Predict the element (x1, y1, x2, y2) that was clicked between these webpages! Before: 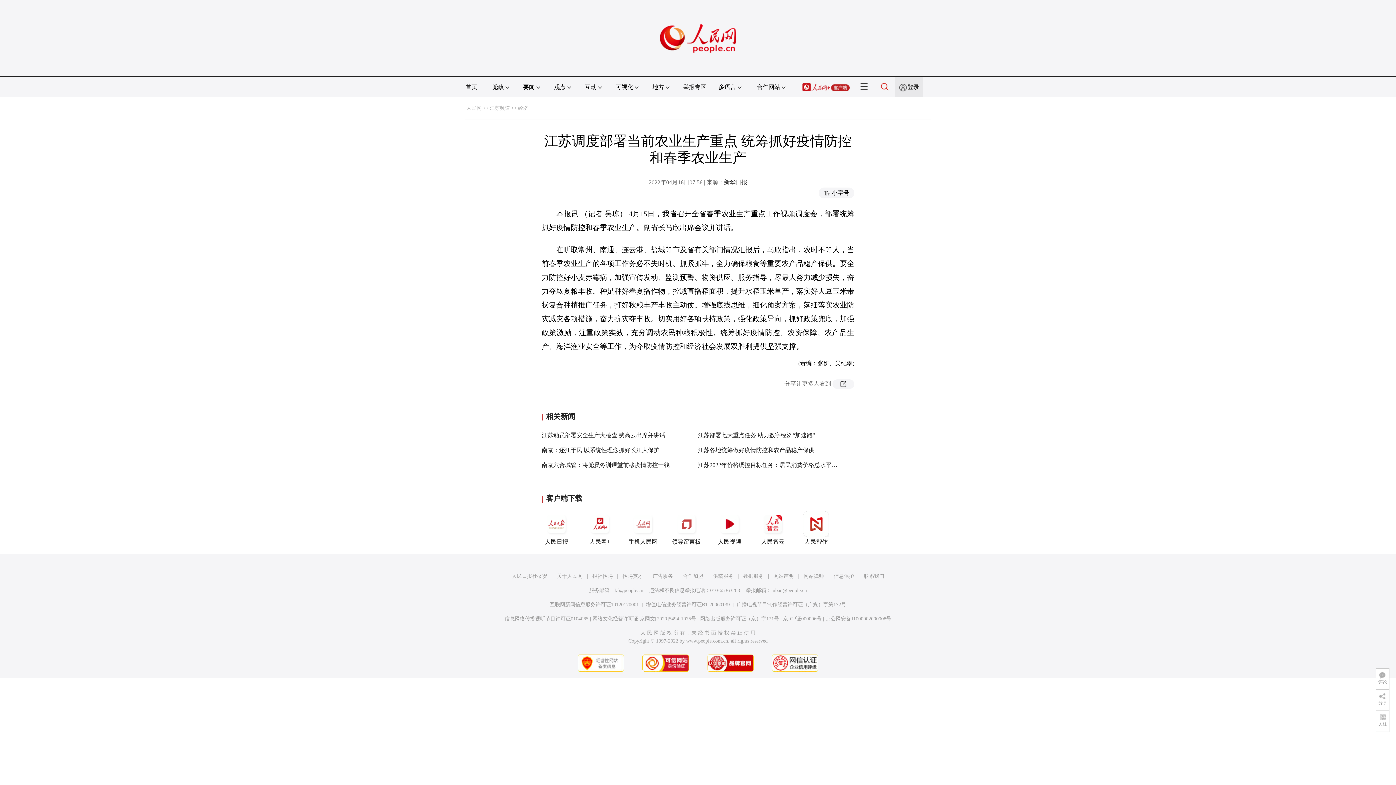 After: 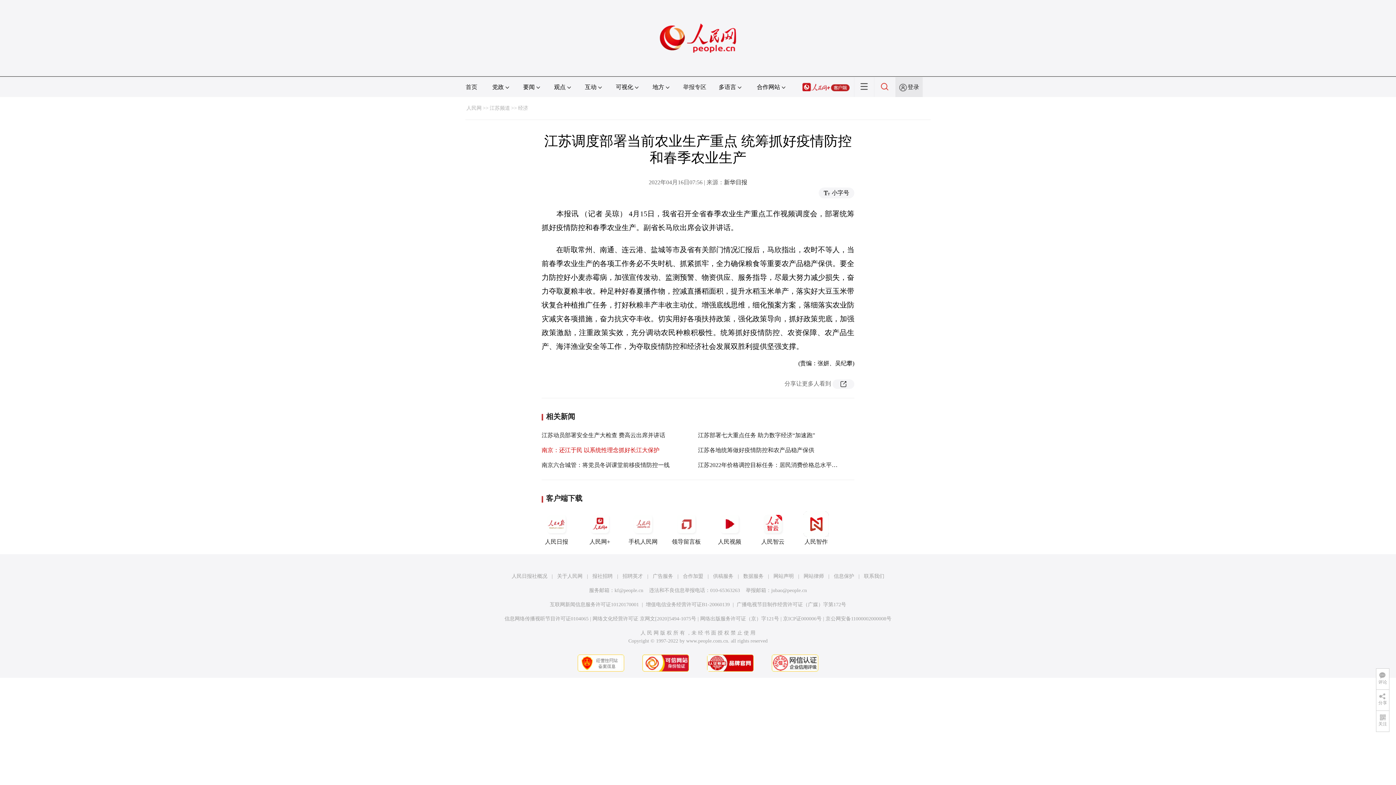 Action: label: 南京：还江于民 以系统性理念抓好长江大保护 bbox: (541, 447, 659, 453)